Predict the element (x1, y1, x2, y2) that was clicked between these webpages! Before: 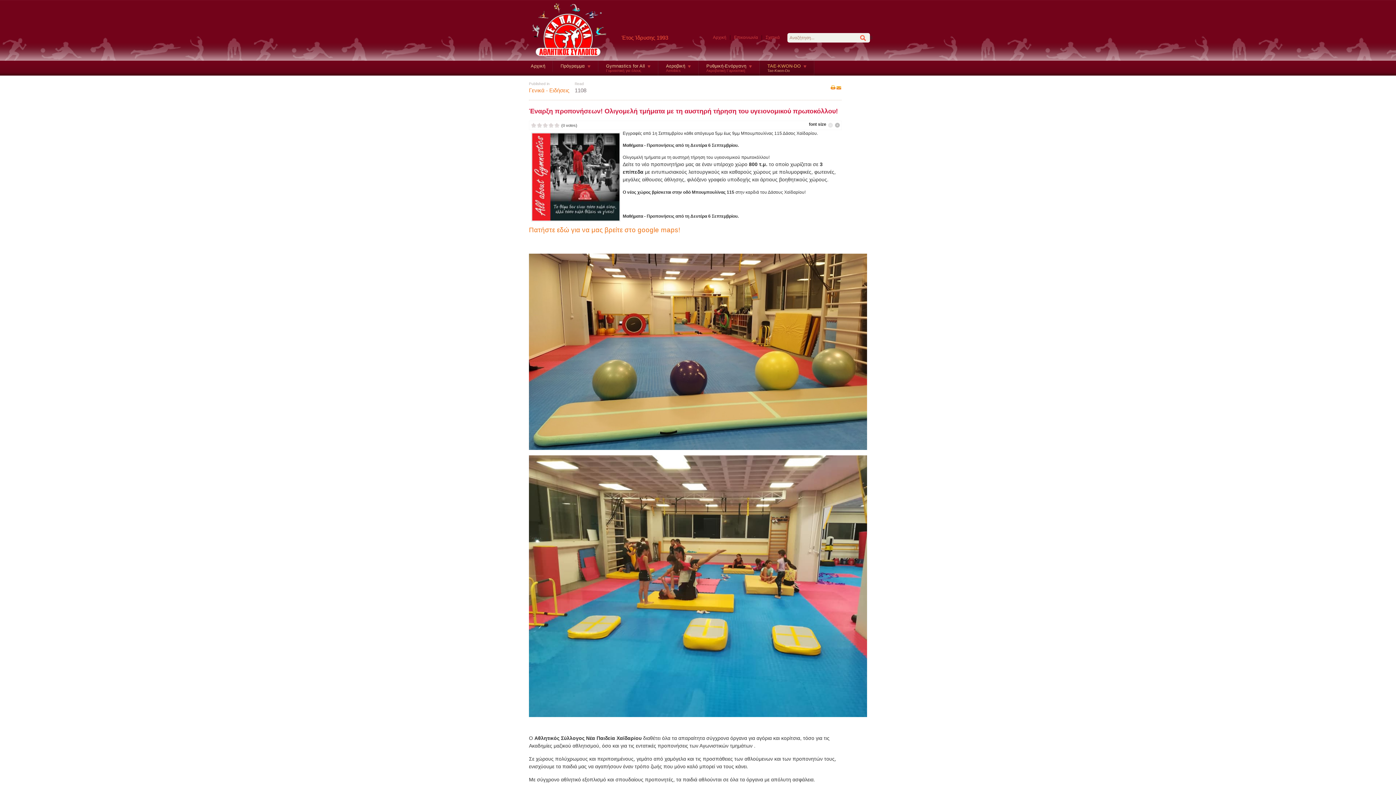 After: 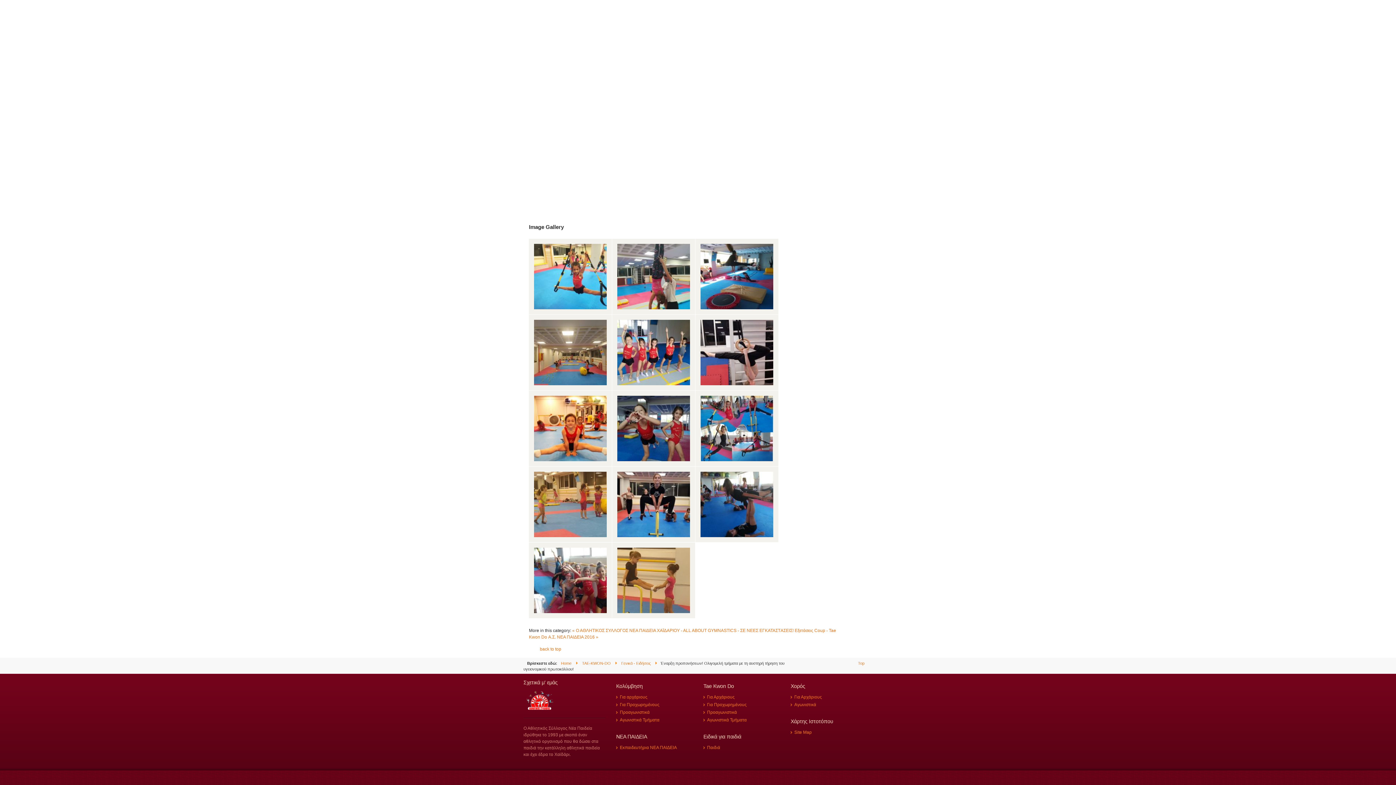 Action: label: Image Gallery bbox: (781, 122, 787, 128)